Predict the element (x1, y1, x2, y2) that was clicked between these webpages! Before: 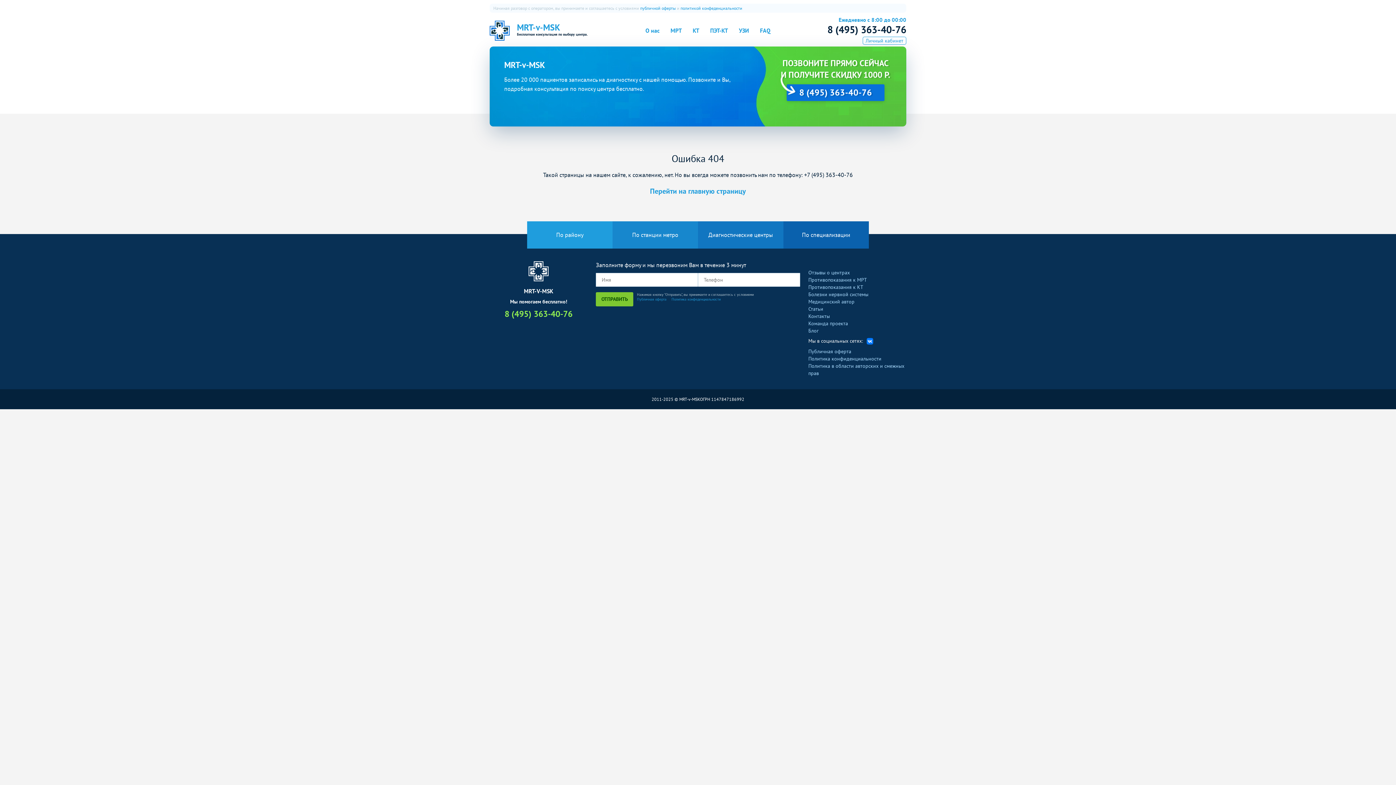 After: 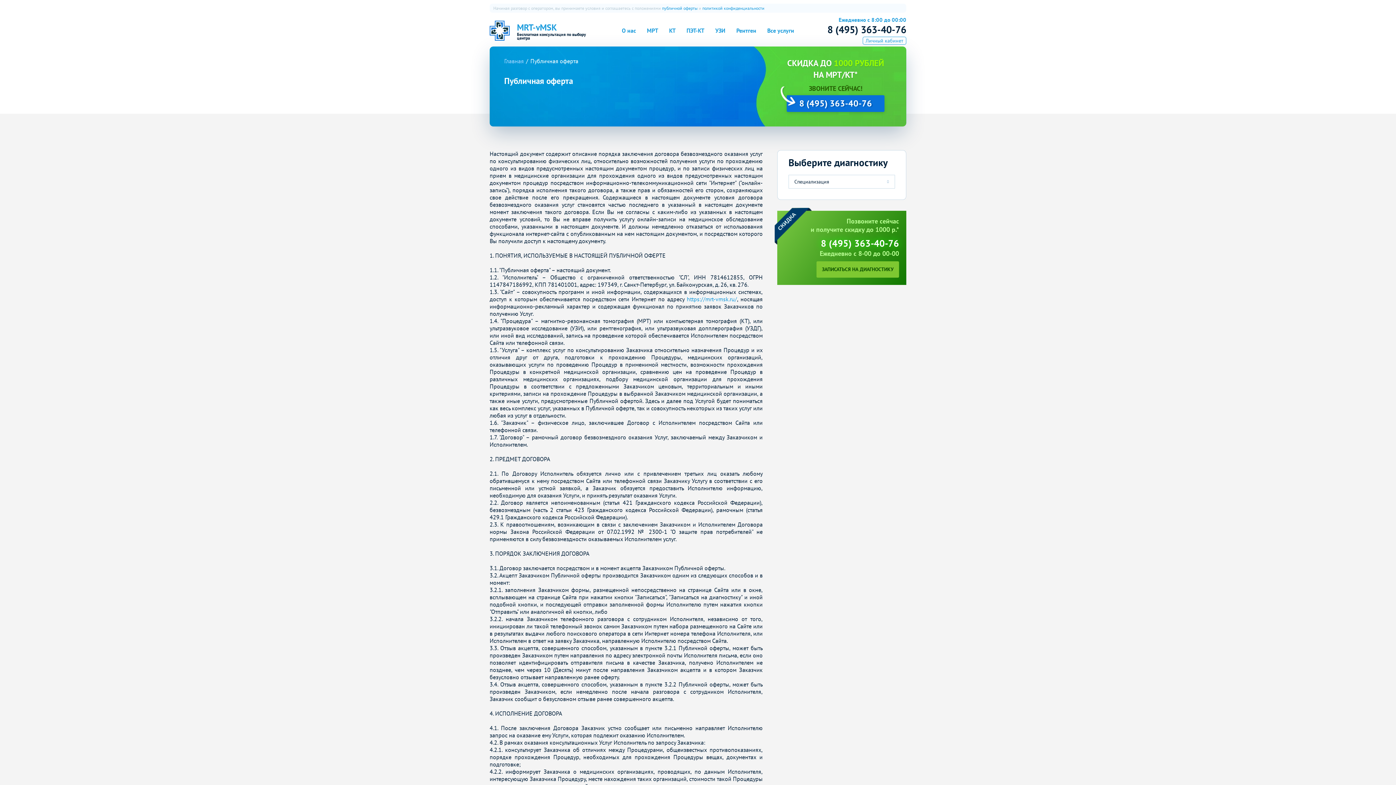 Action: bbox: (640, 5, 676, 10) label: публичной оферты